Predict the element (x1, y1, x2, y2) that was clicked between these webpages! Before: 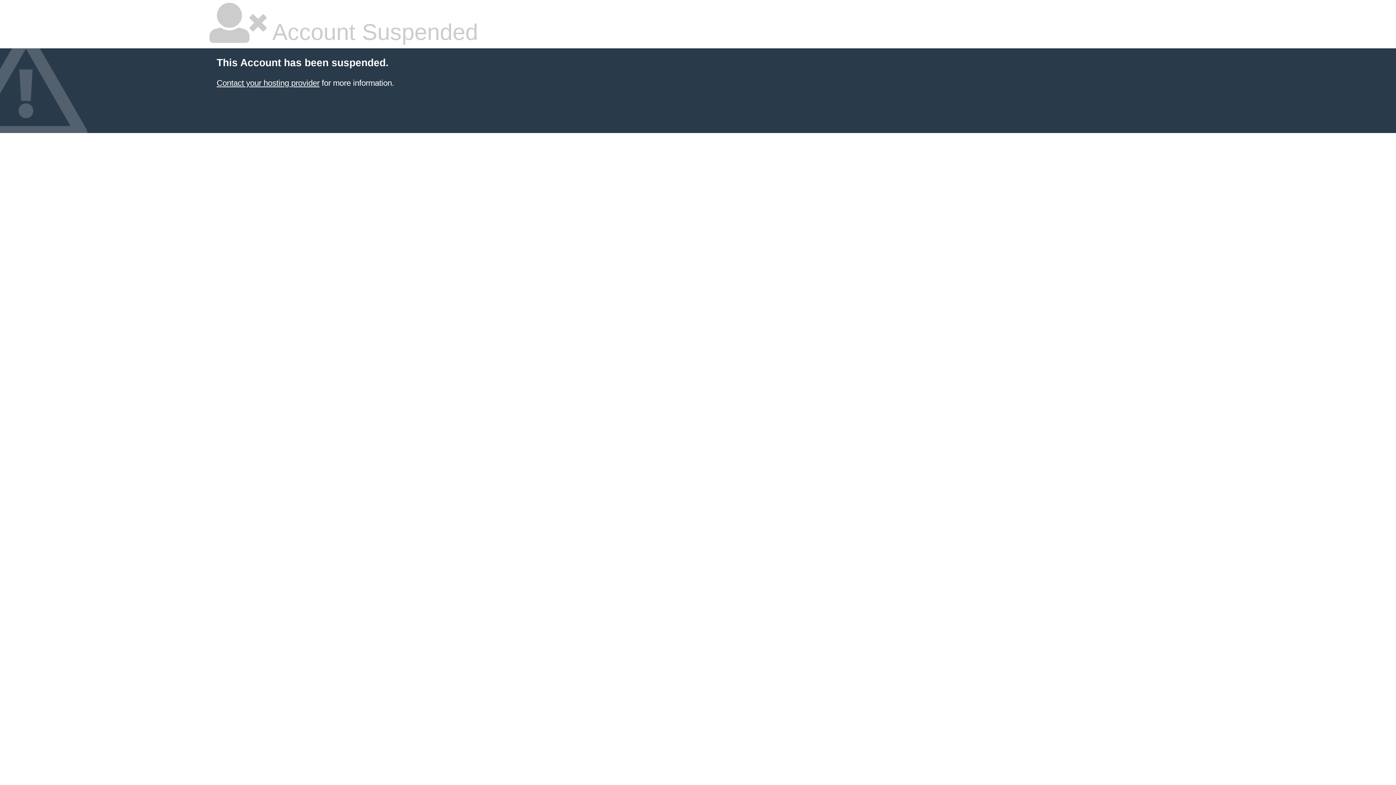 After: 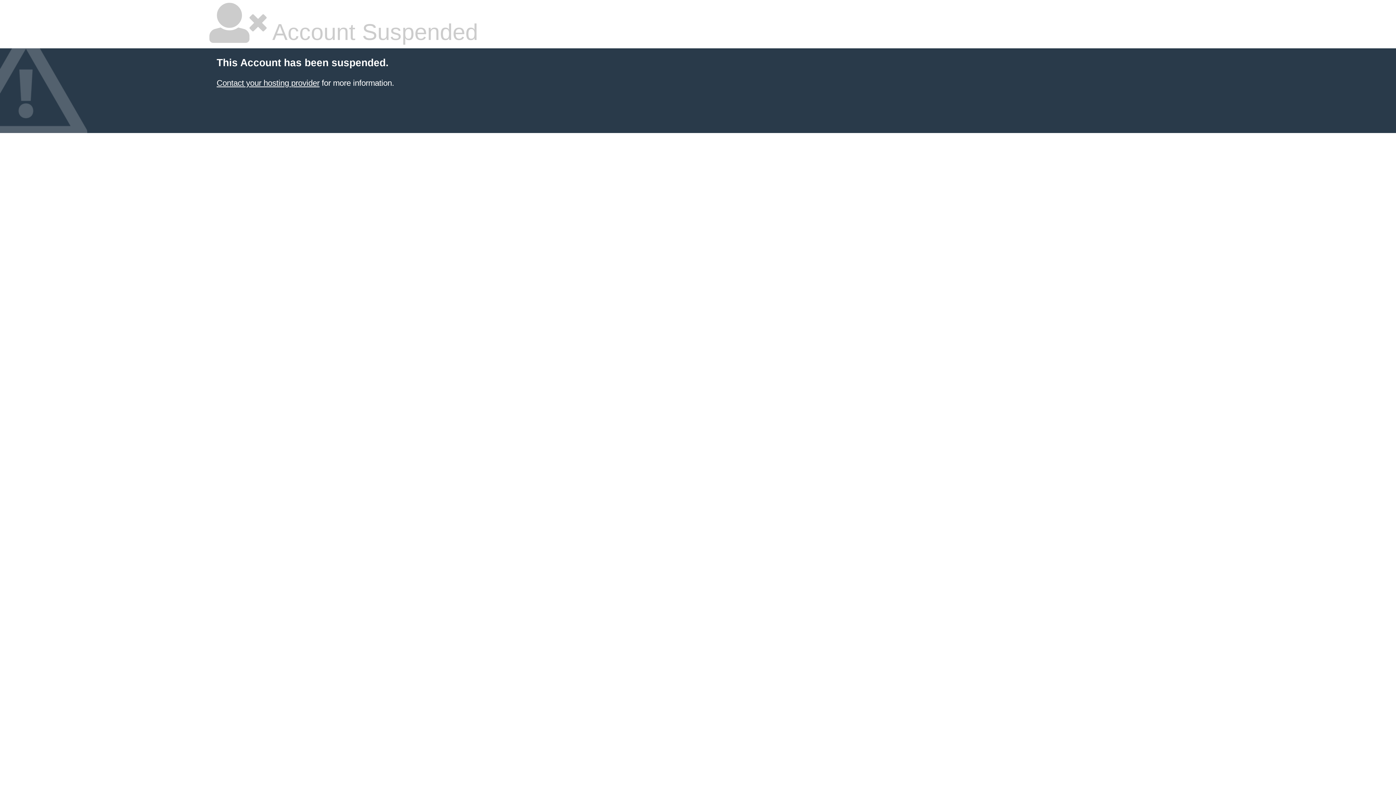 Action: bbox: (216, 78, 319, 87) label: Contact your hosting provider